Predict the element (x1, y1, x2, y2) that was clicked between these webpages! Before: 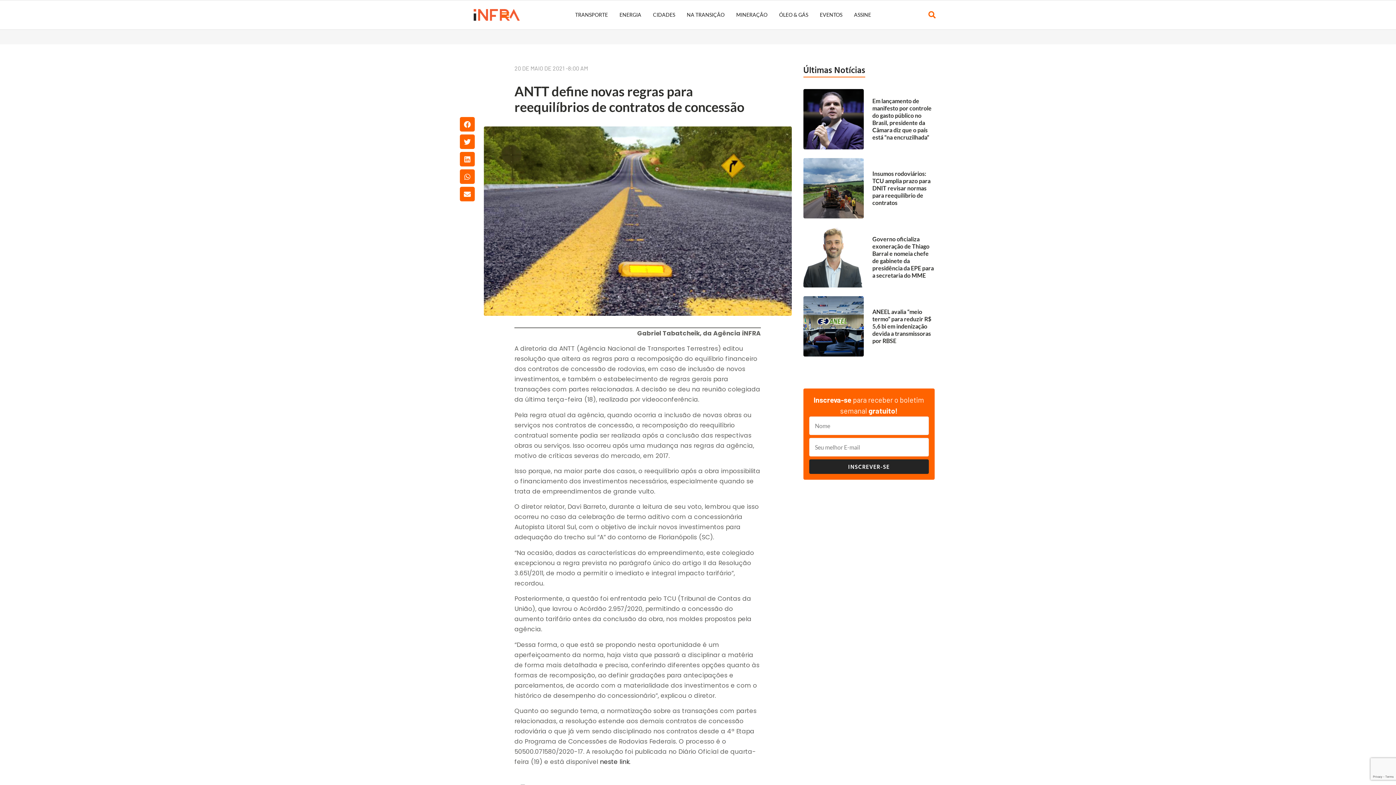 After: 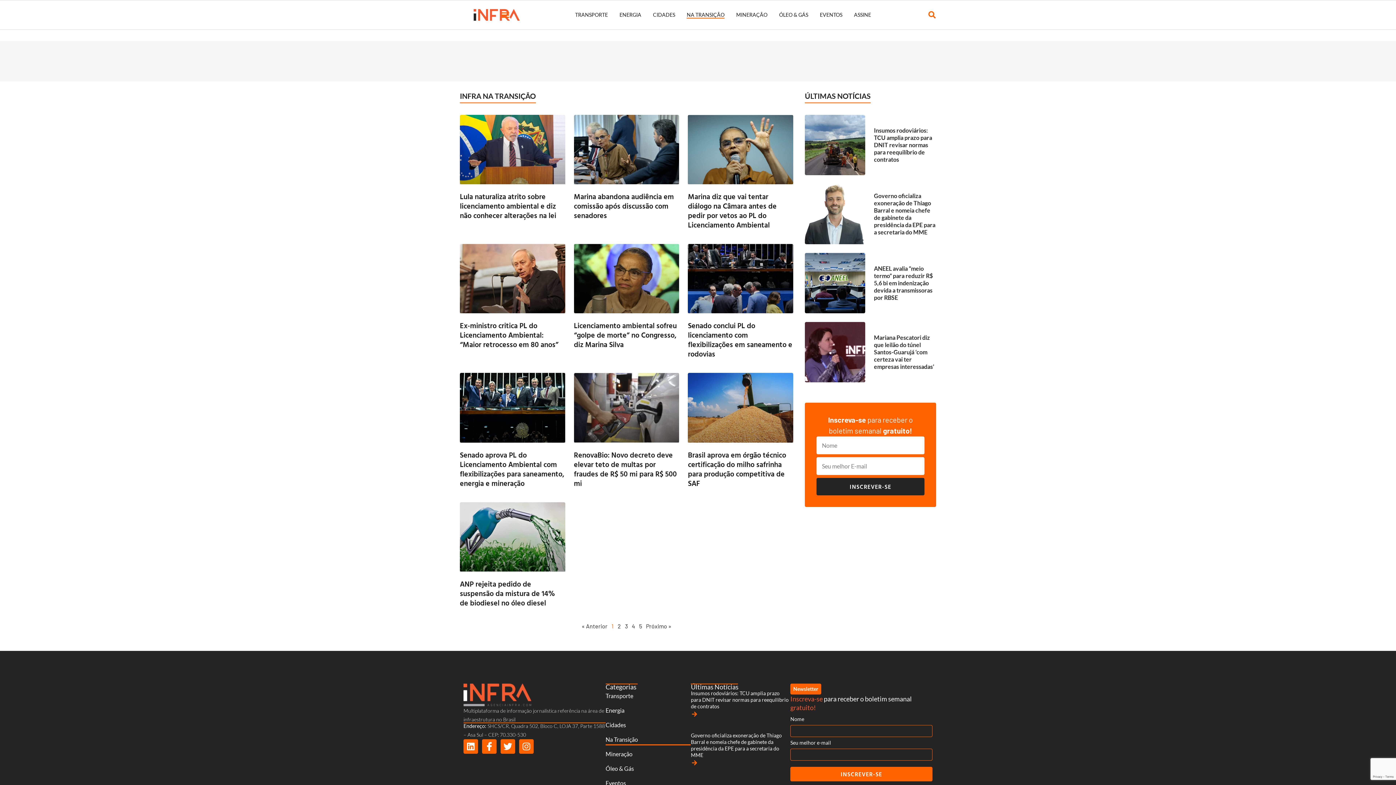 Action: label: NA TRANSIÇÃO bbox: (686, 11, 724, 18)